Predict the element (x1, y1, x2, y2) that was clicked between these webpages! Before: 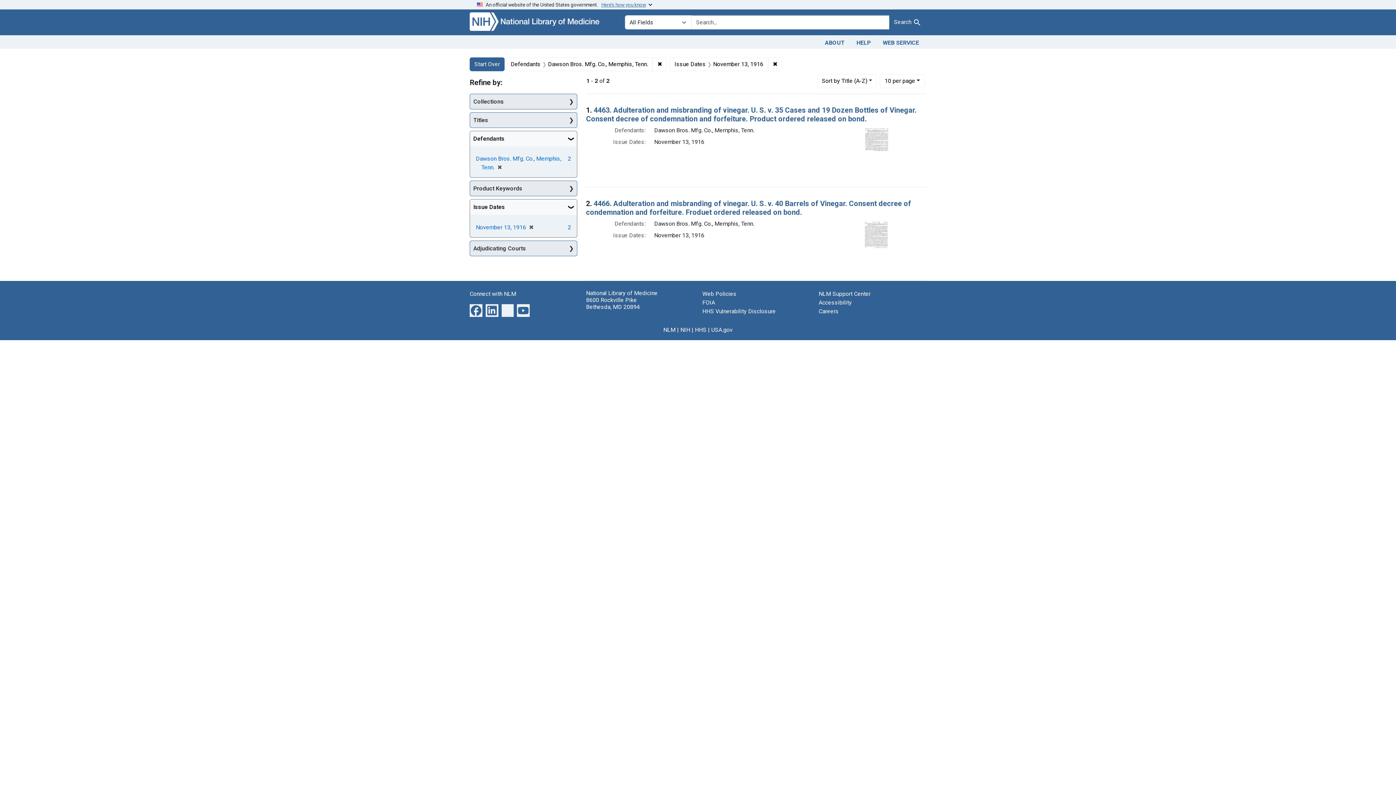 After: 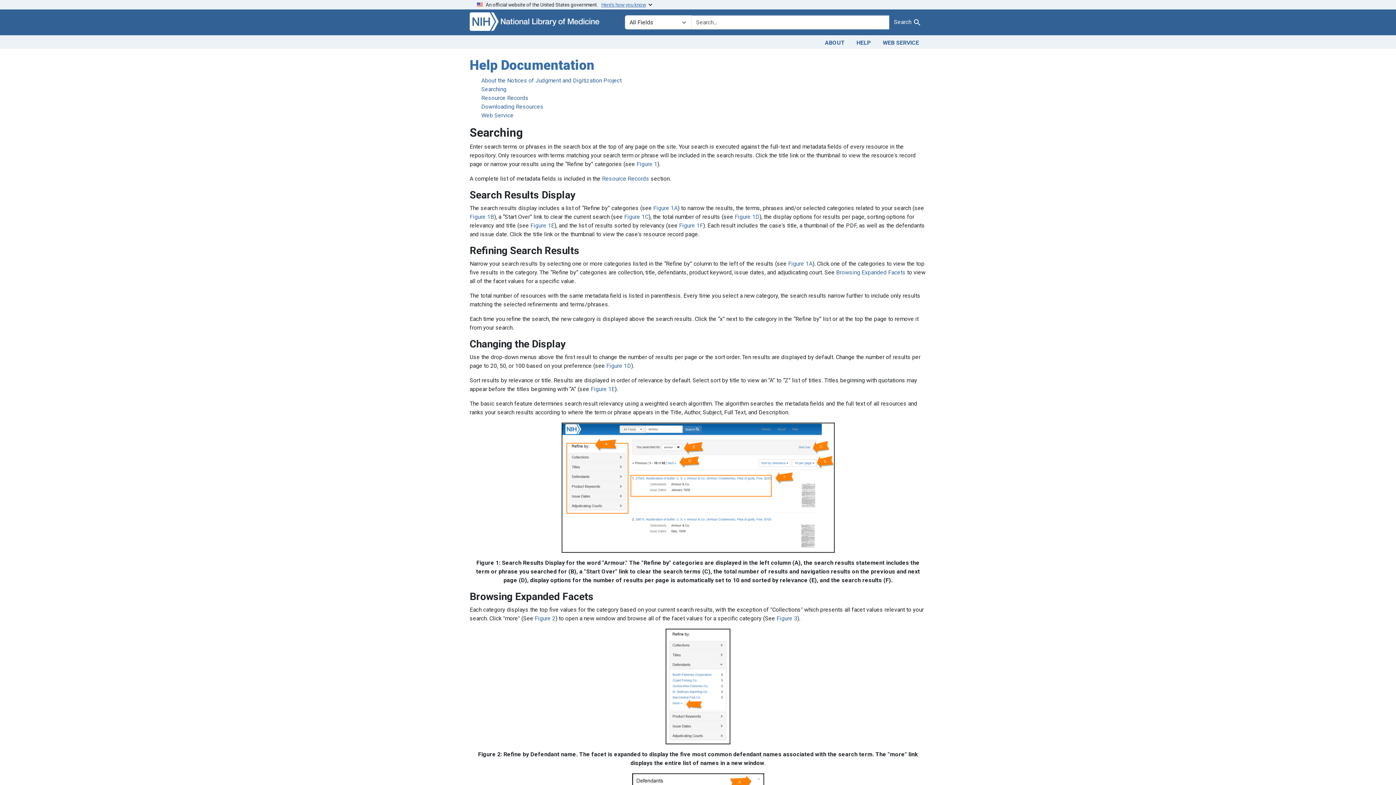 Action: bbox: (850, 36, 877, 47) label: HELP